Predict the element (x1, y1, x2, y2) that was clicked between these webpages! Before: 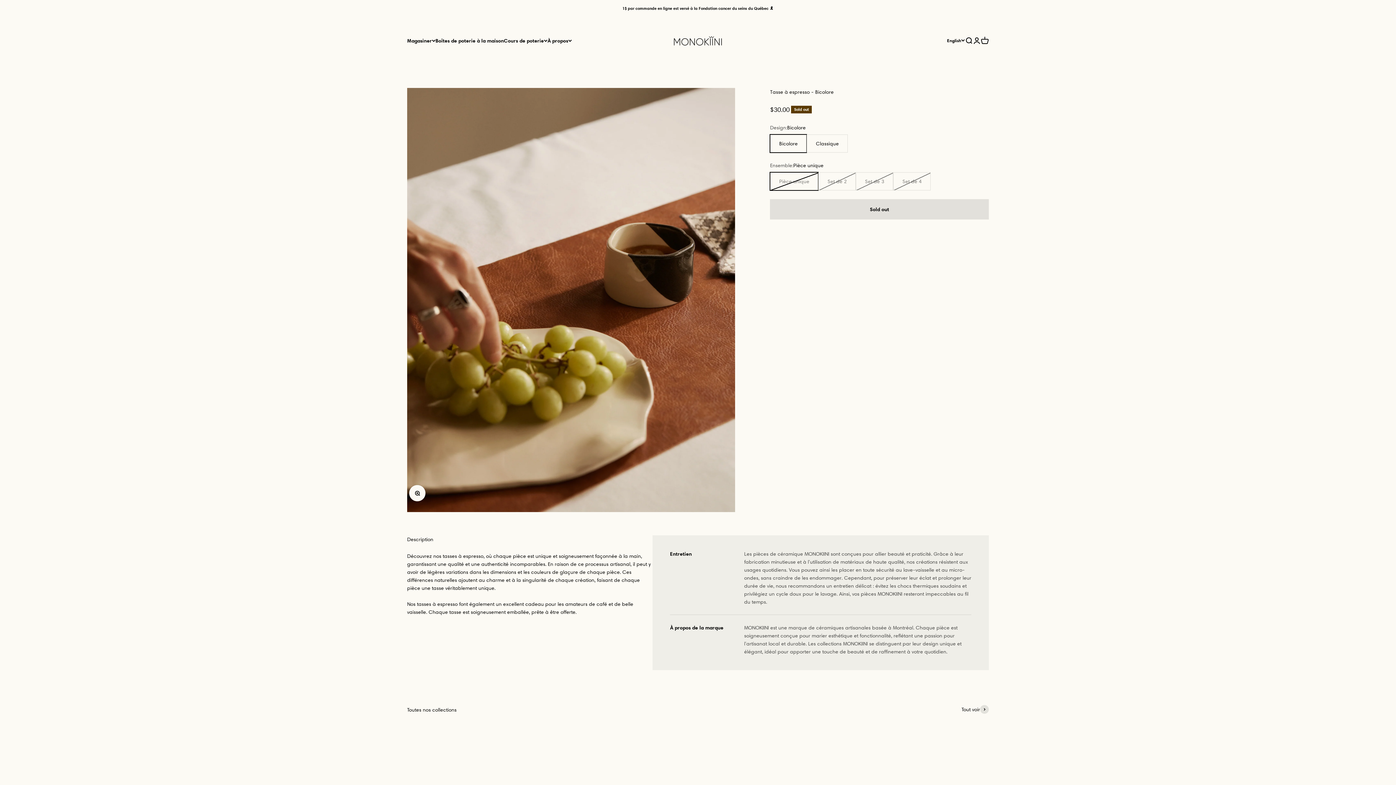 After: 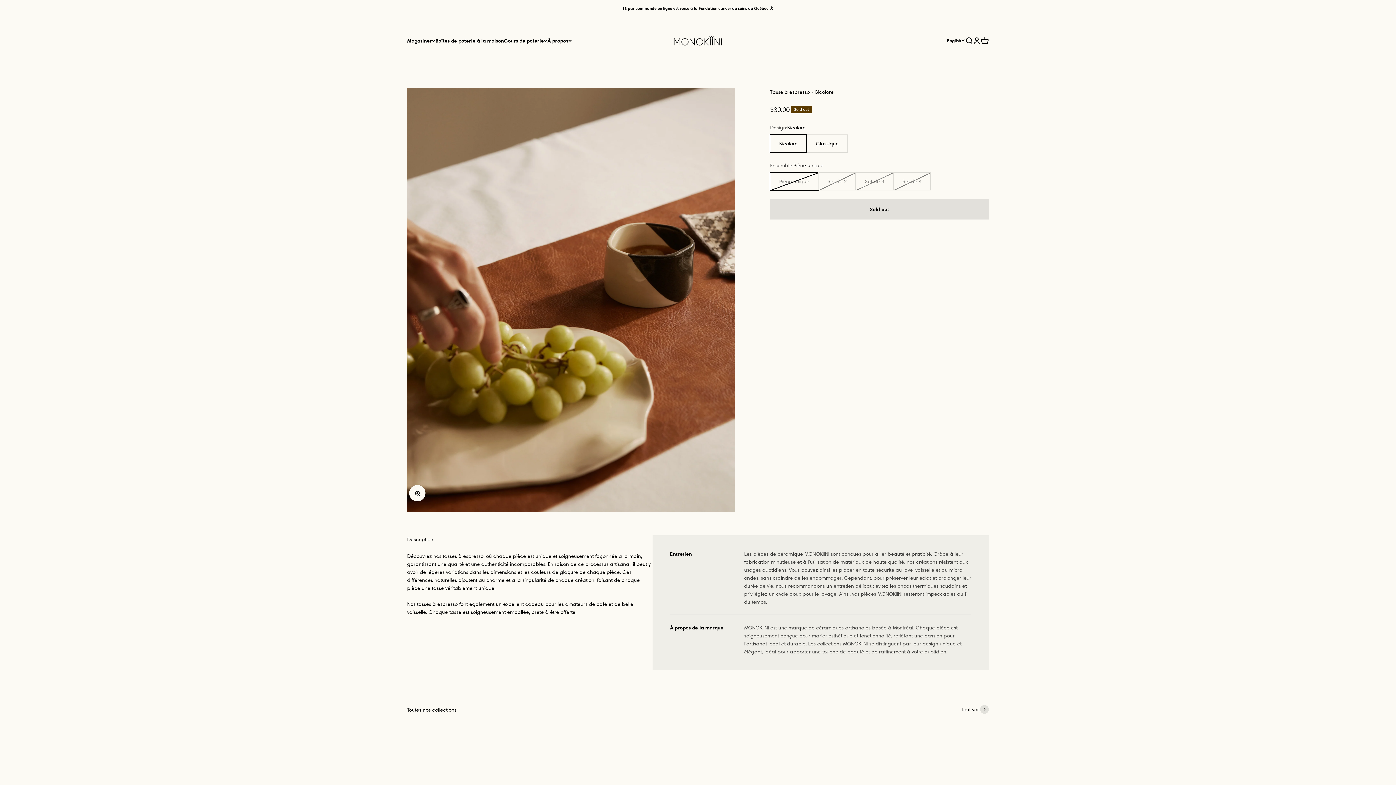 Action: label: Bicolore bbox: (770, 134, 807, 152)